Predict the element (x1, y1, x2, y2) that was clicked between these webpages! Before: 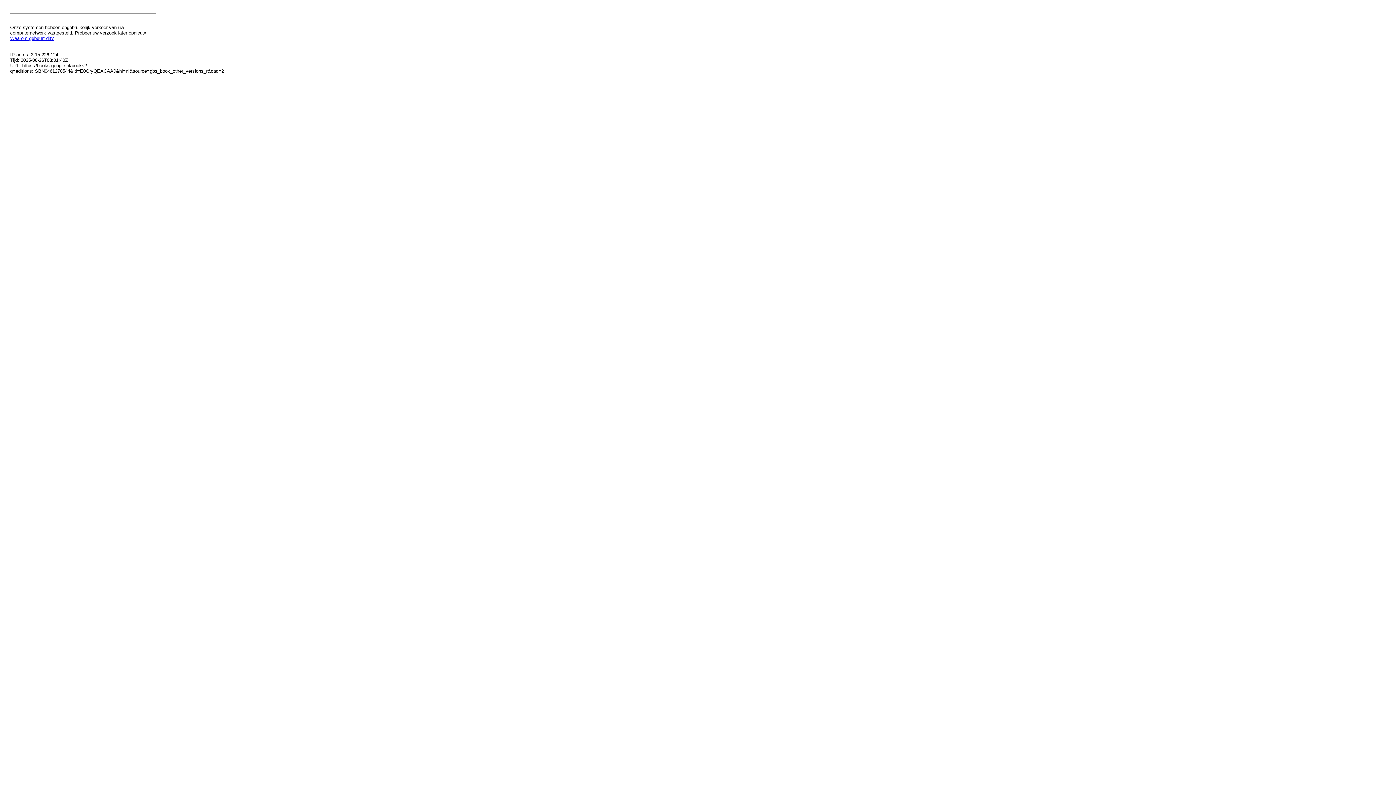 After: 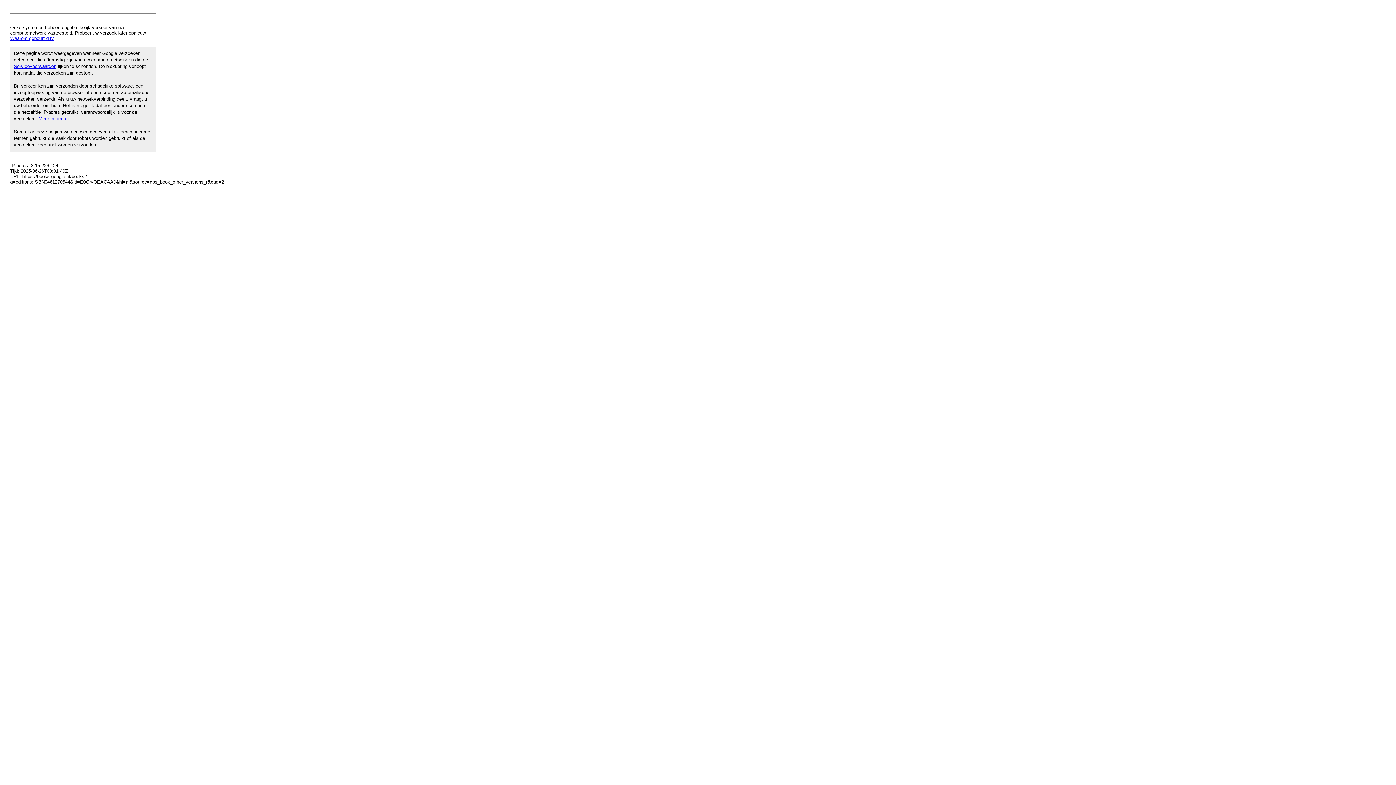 Action: label: Waarom gebeurt dit? bbox: (10, 35, 53, 41)